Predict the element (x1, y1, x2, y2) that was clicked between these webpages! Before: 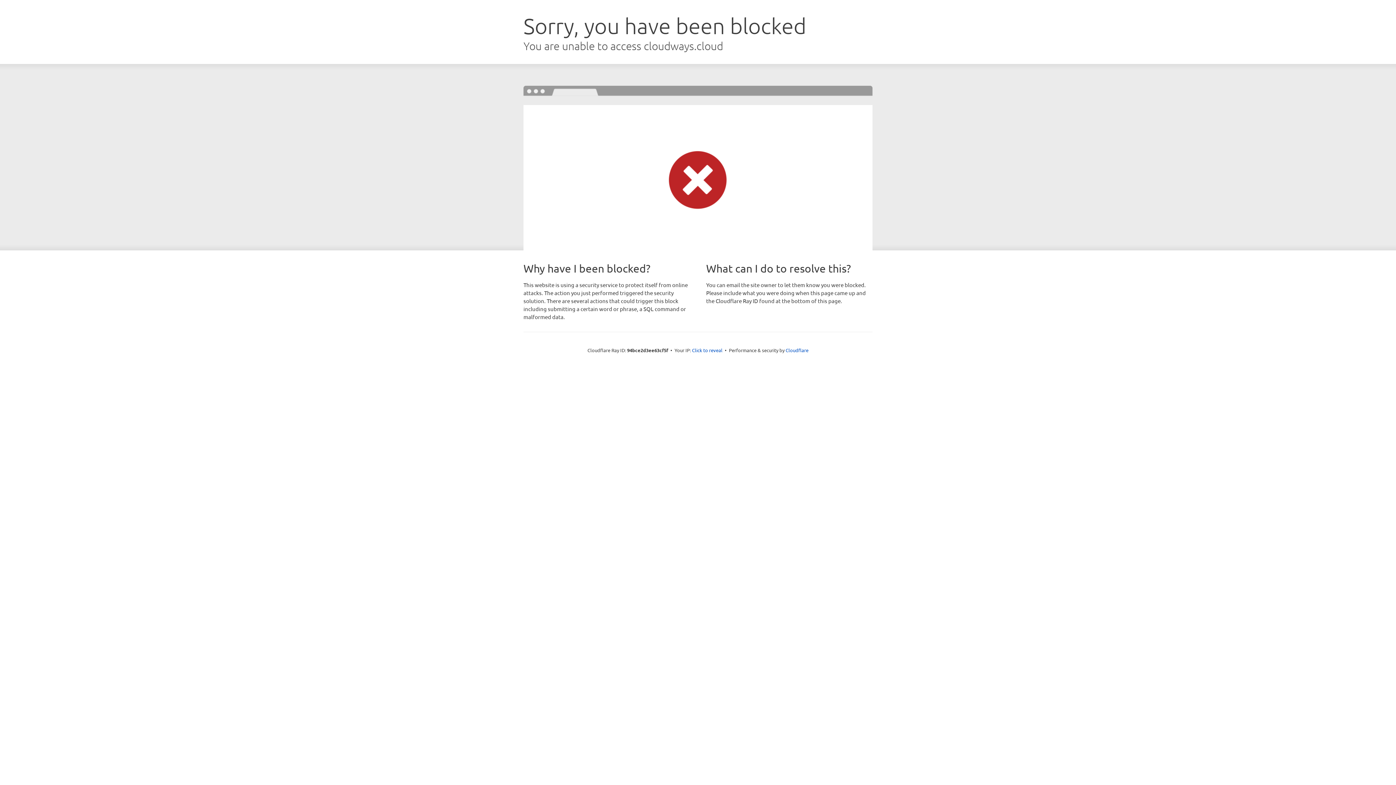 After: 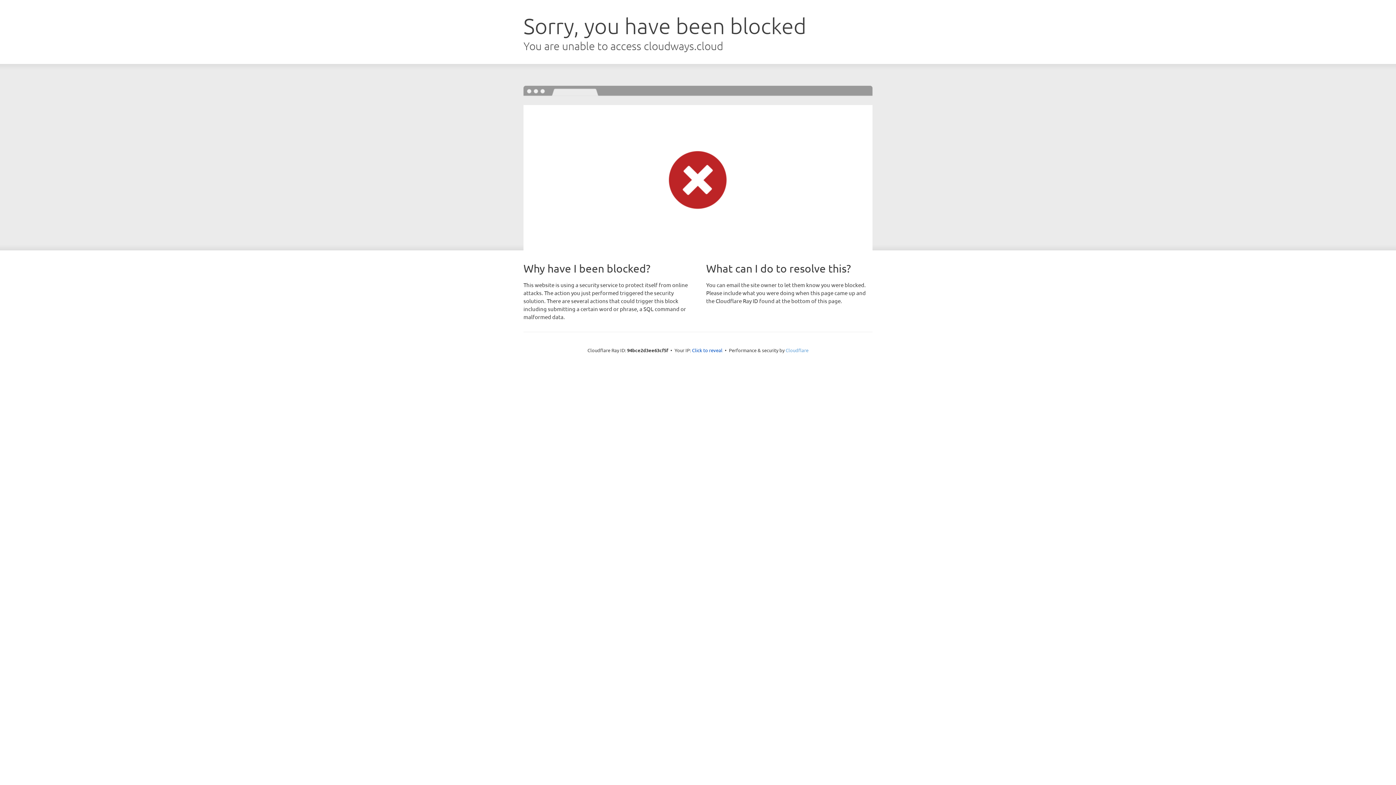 Action: bbox: (785, 347, 808, 353) label: Cloudflare